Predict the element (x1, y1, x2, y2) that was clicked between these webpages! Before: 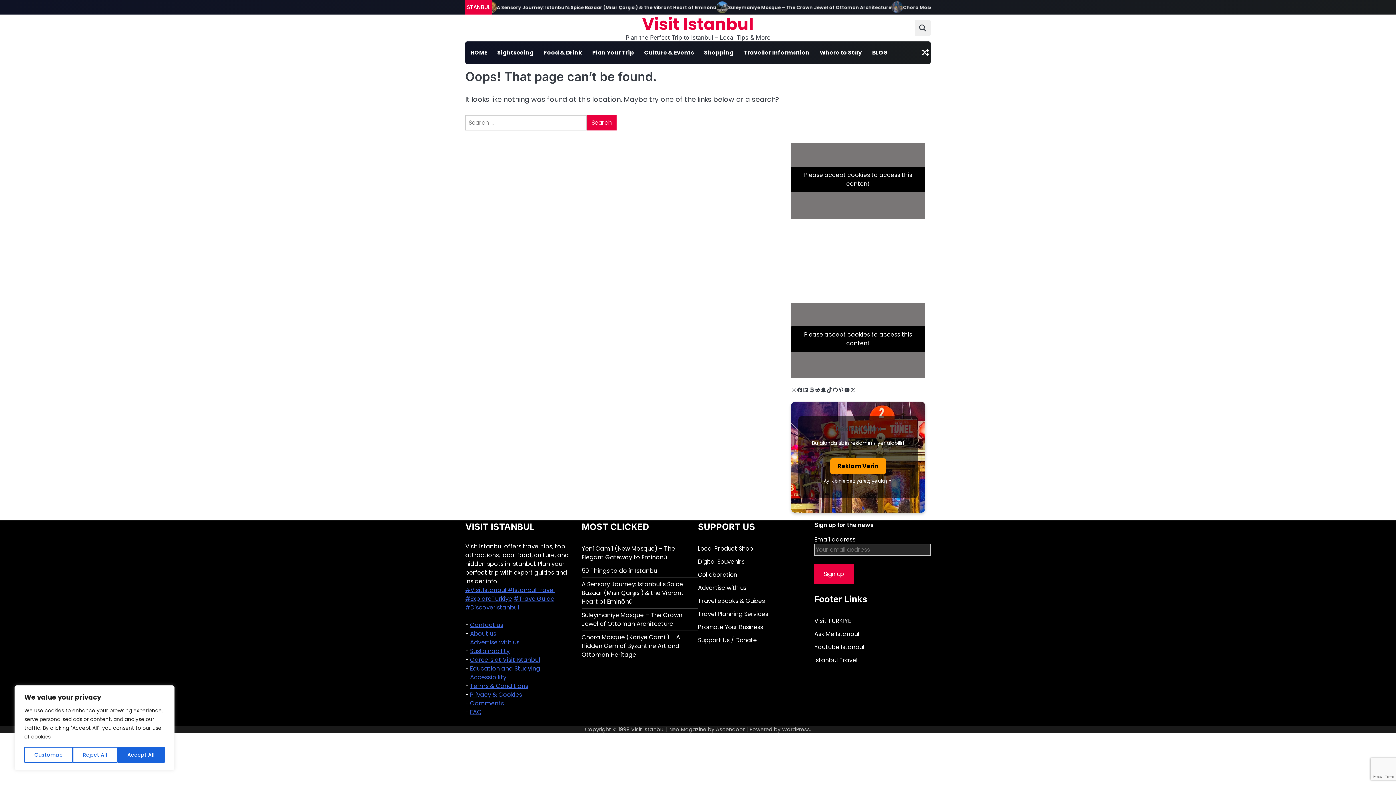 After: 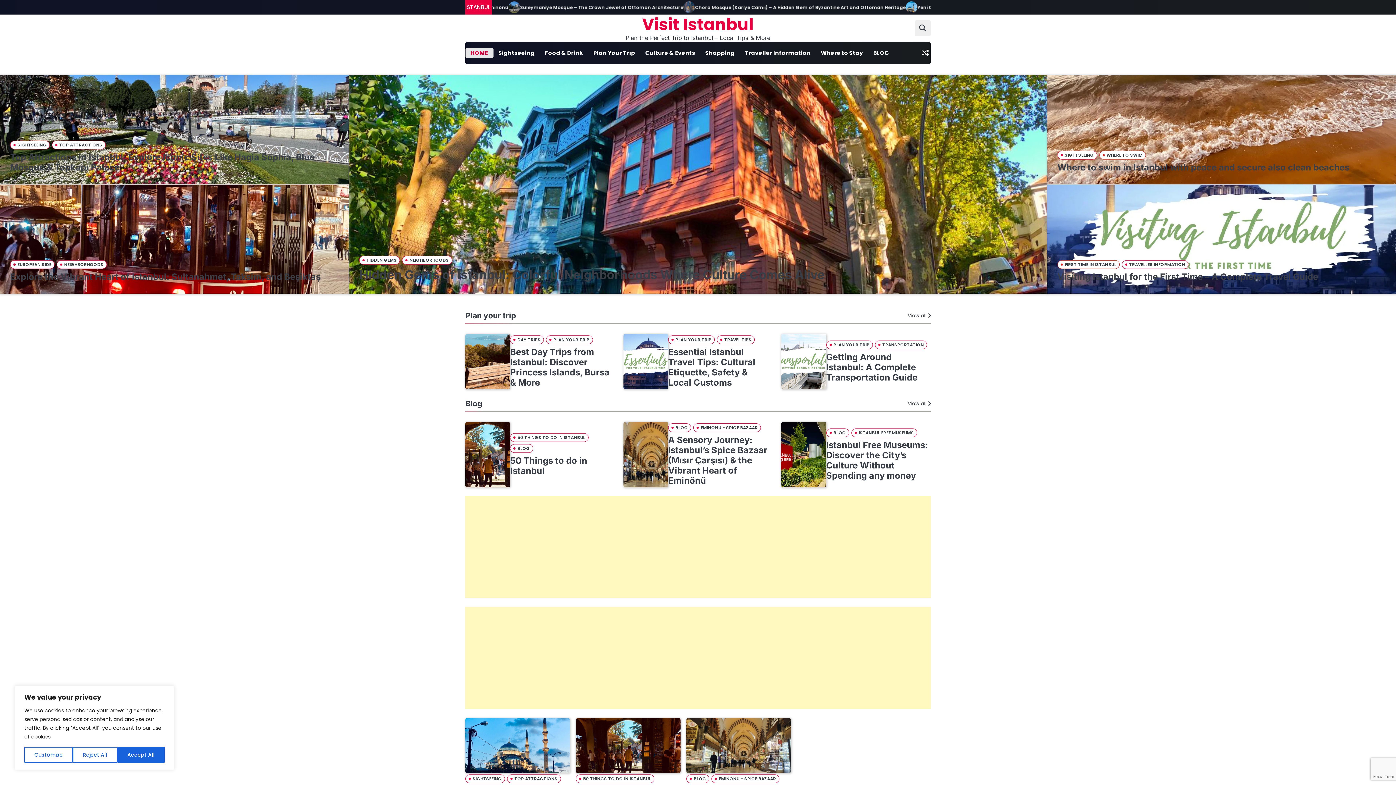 Action: label: Visit Istanbul bbox: (631, 726, 664, 733)